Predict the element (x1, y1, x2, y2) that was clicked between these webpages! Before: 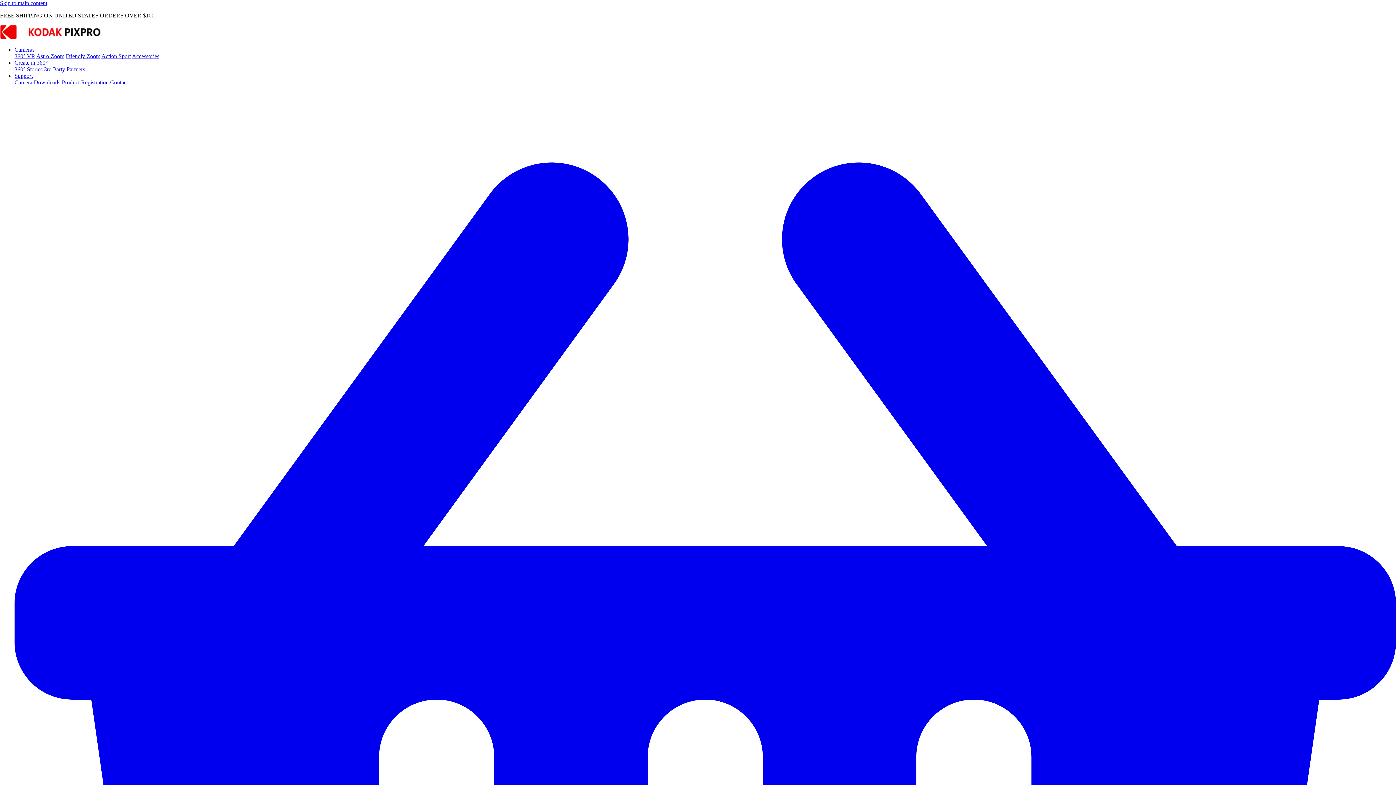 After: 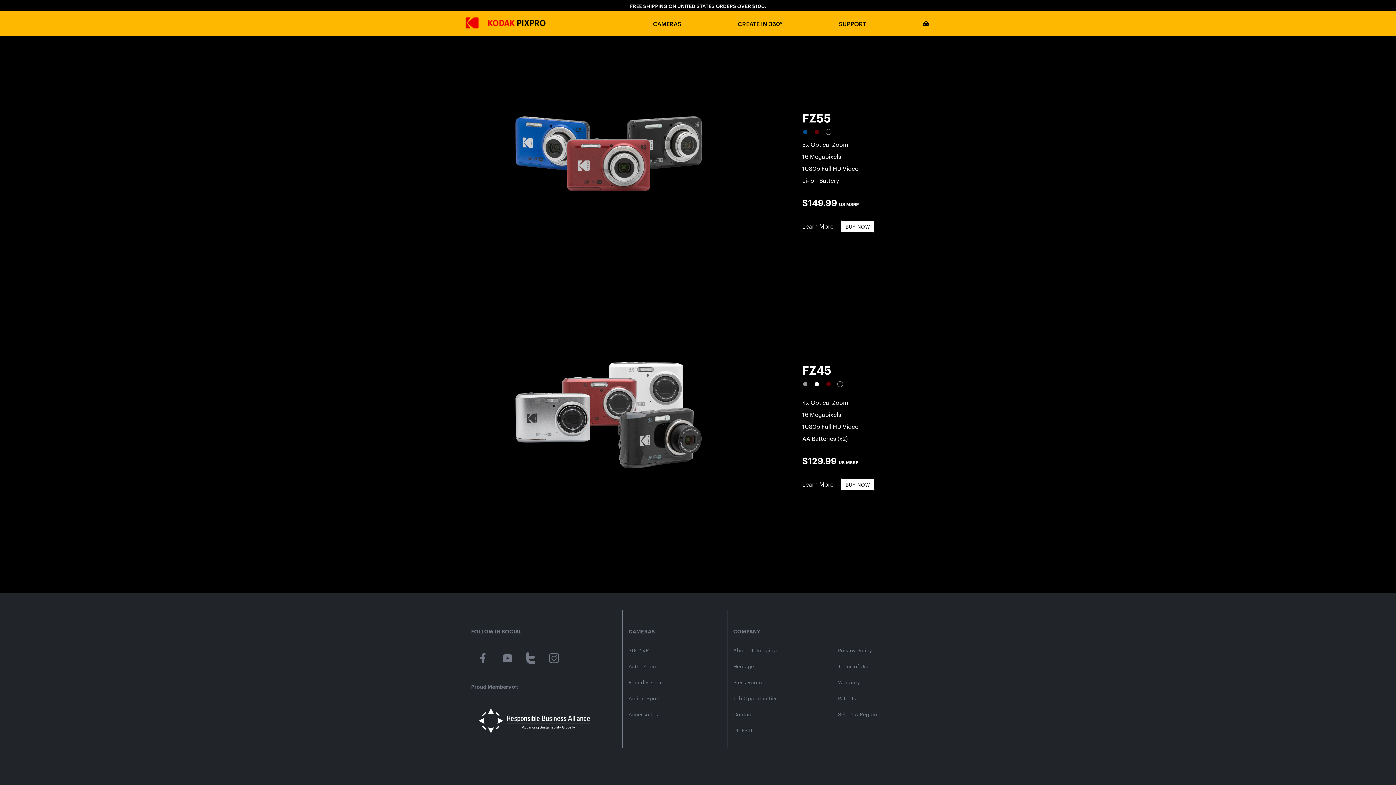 Action: bbox: (65, 53, 100, 59) label: Friendly Zoom